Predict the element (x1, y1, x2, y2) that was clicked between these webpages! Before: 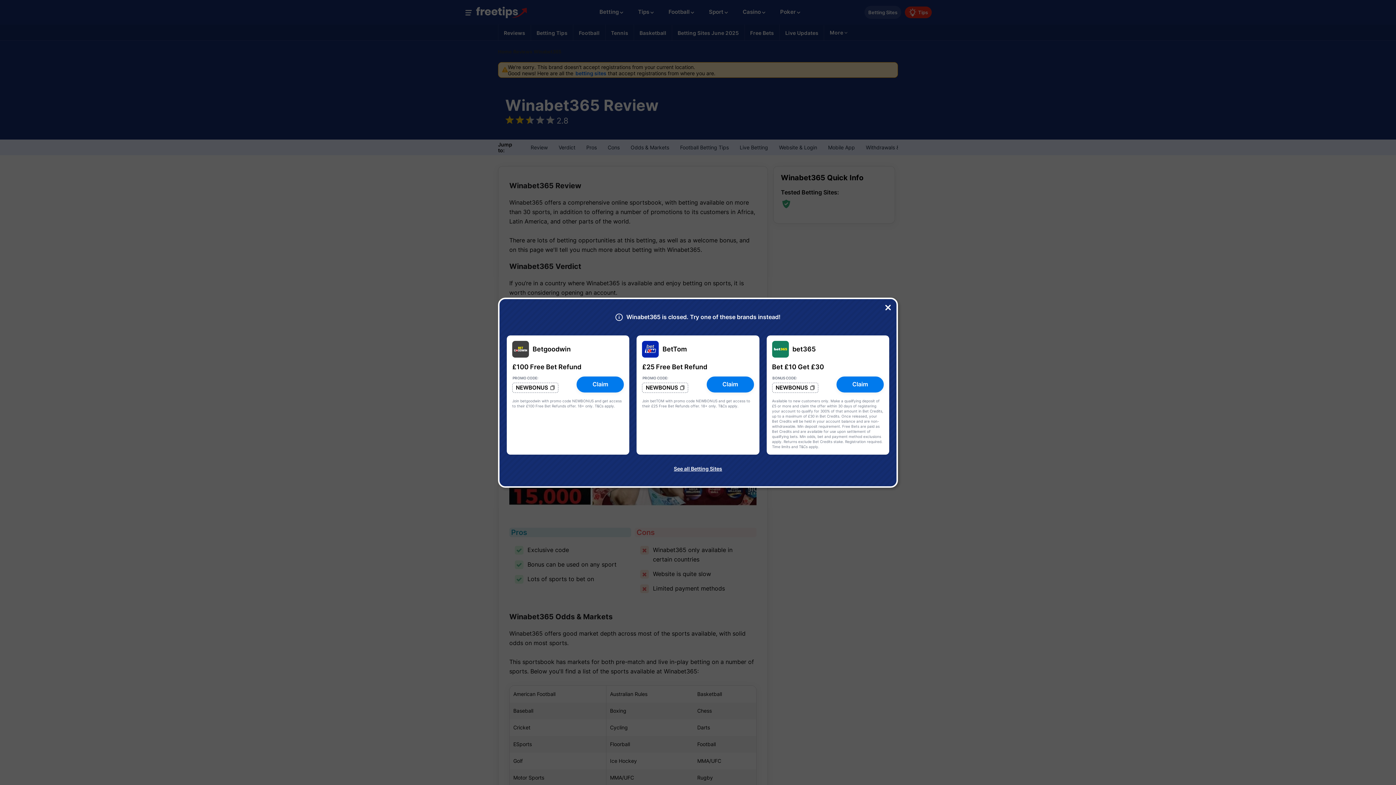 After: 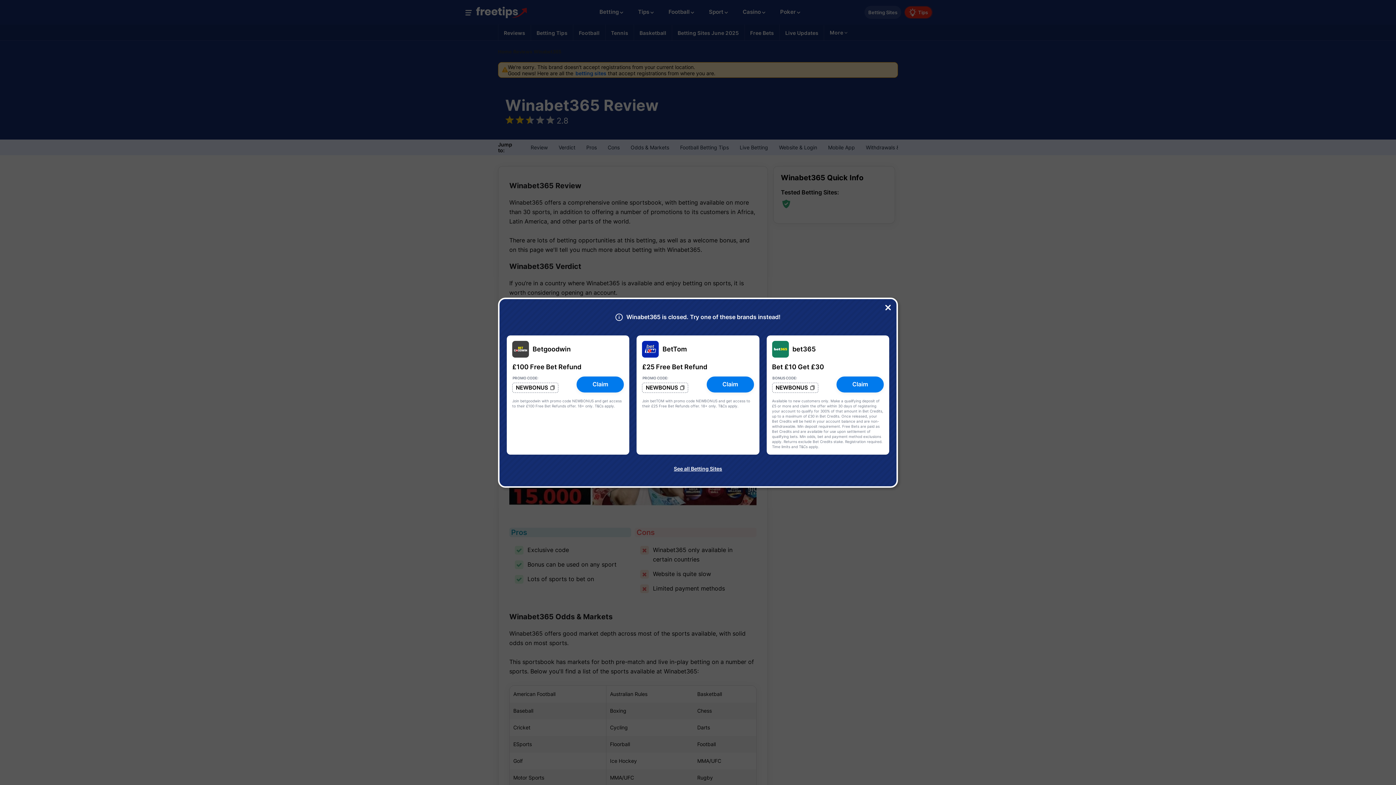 Action: label: Claim bbox: (836, 381, 883, 387)